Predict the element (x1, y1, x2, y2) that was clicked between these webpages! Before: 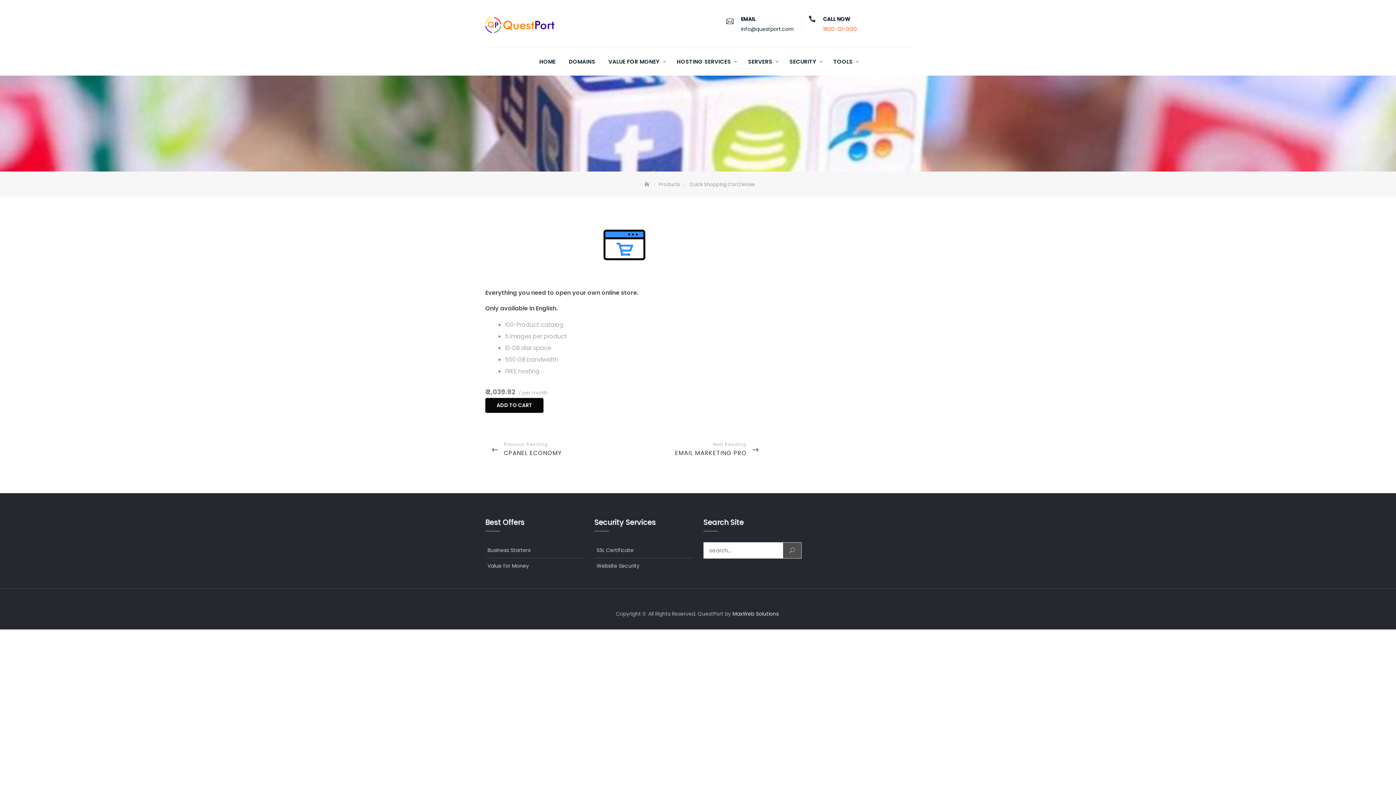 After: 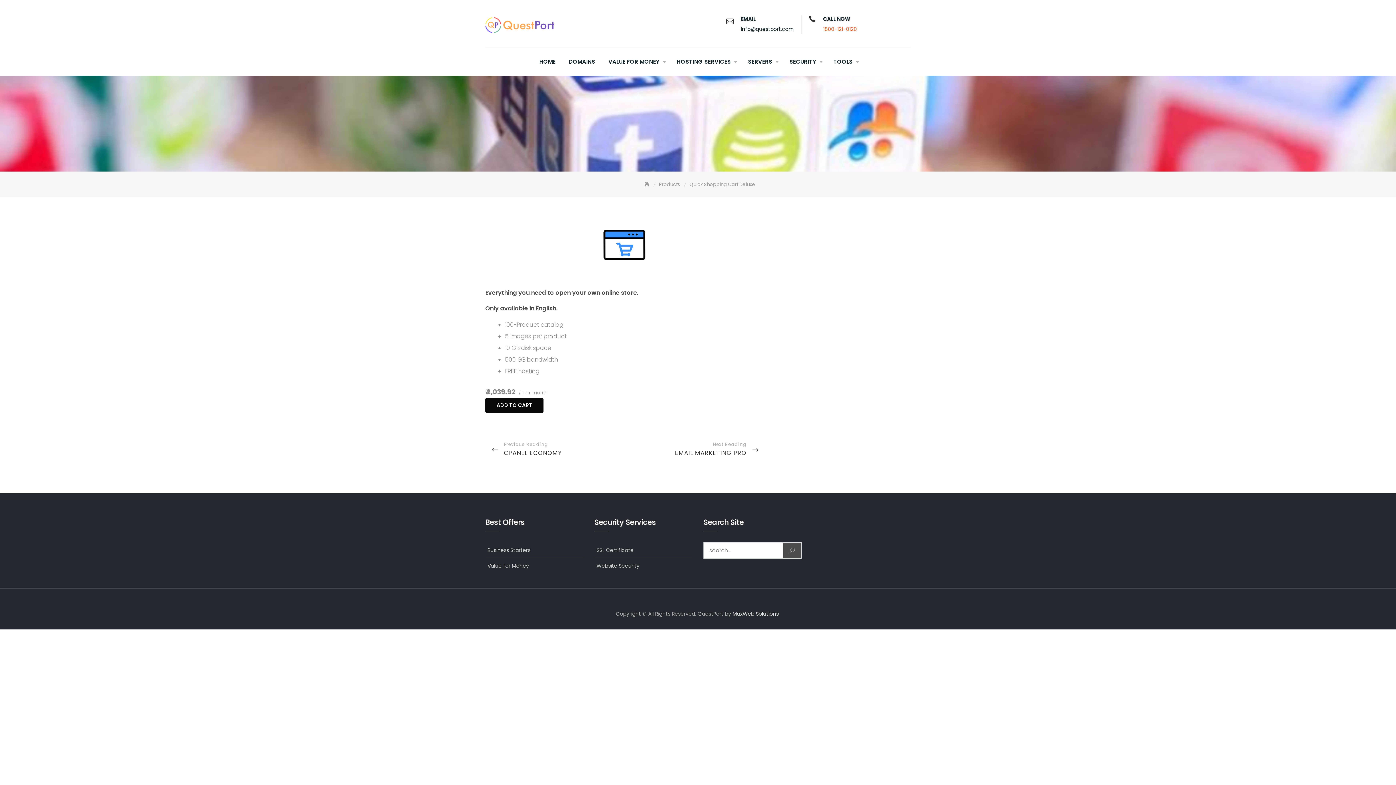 Action: bbox: (485, 15, 554, 35)